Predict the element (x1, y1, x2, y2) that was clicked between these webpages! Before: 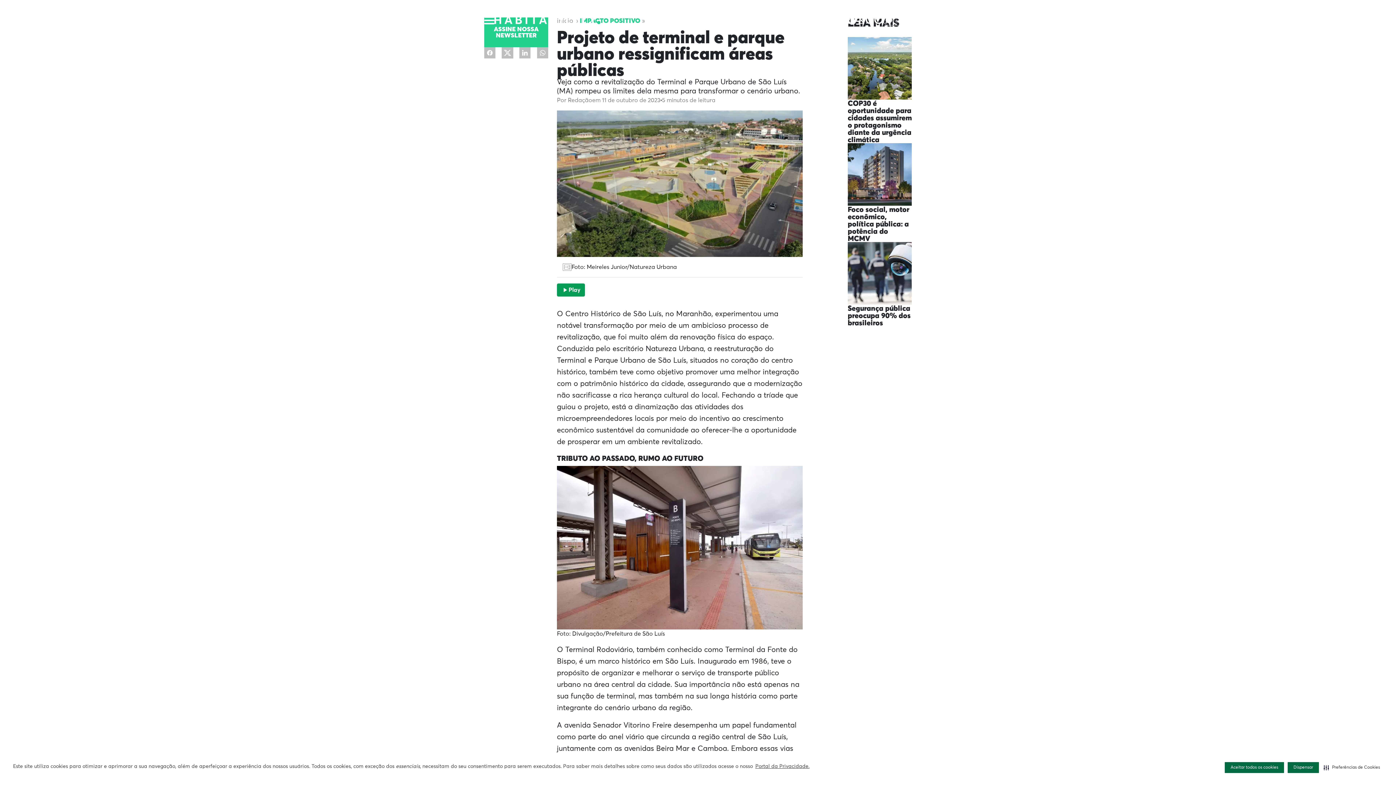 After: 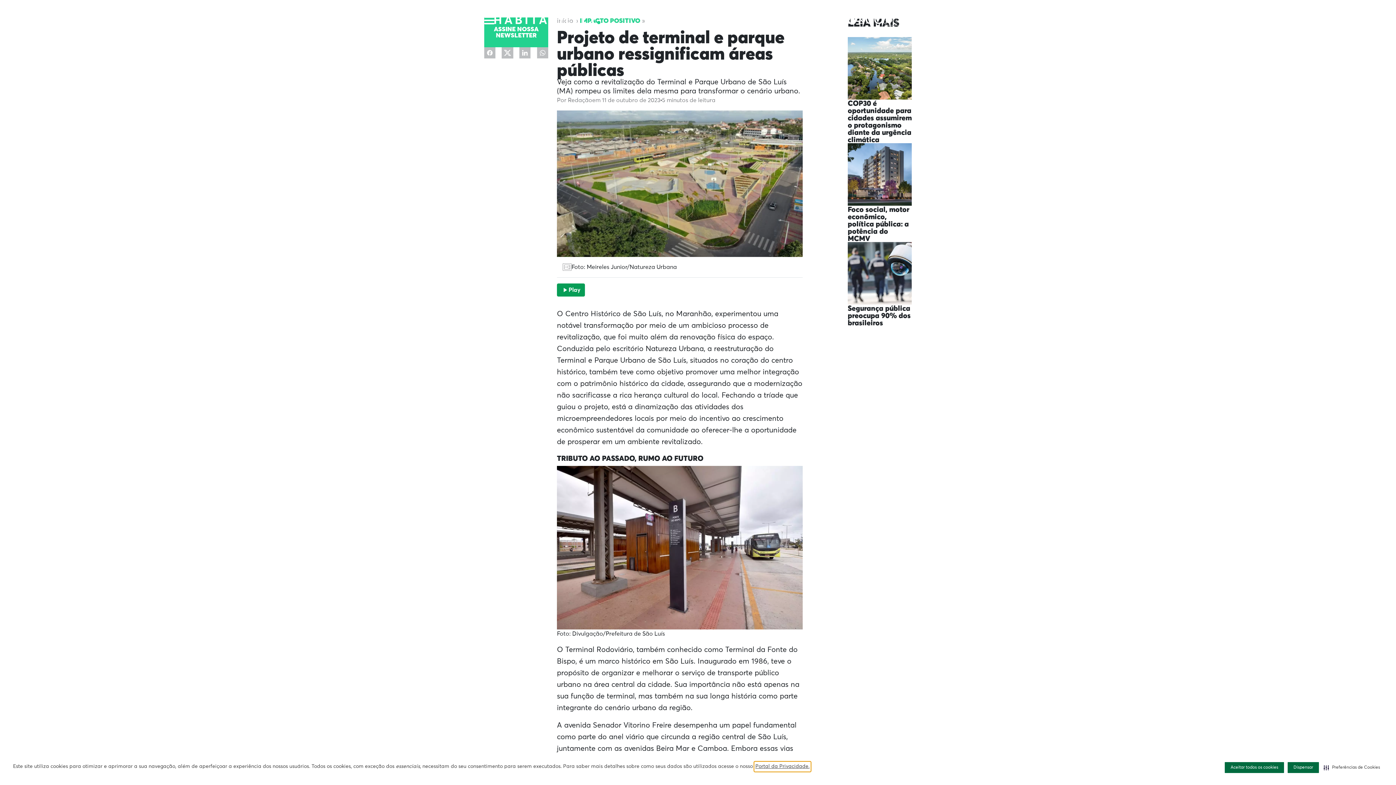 Action: bbox: (754, 762, 810, 771) label: Portal da Privacidade. visite este link para saber mais sobre cookies. Abre em uma nova janela